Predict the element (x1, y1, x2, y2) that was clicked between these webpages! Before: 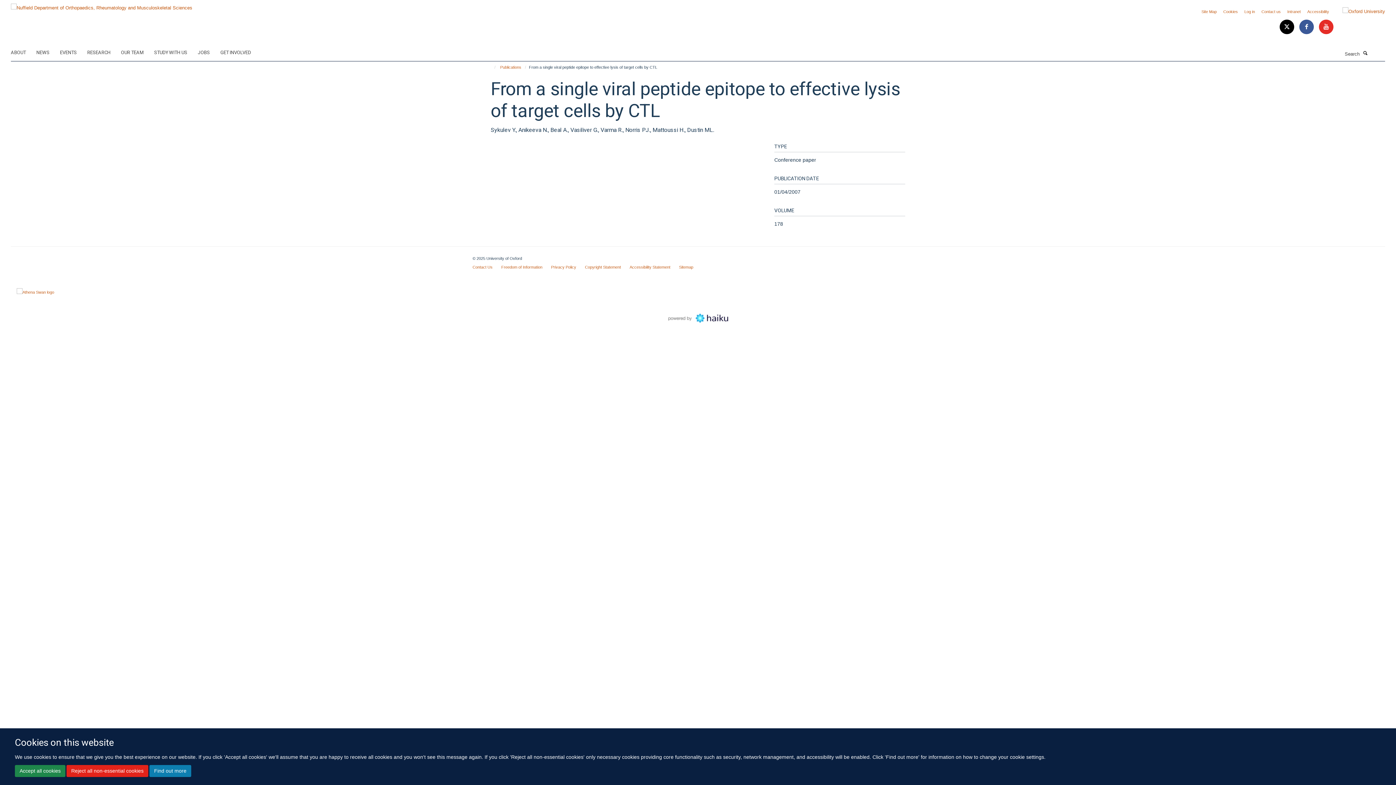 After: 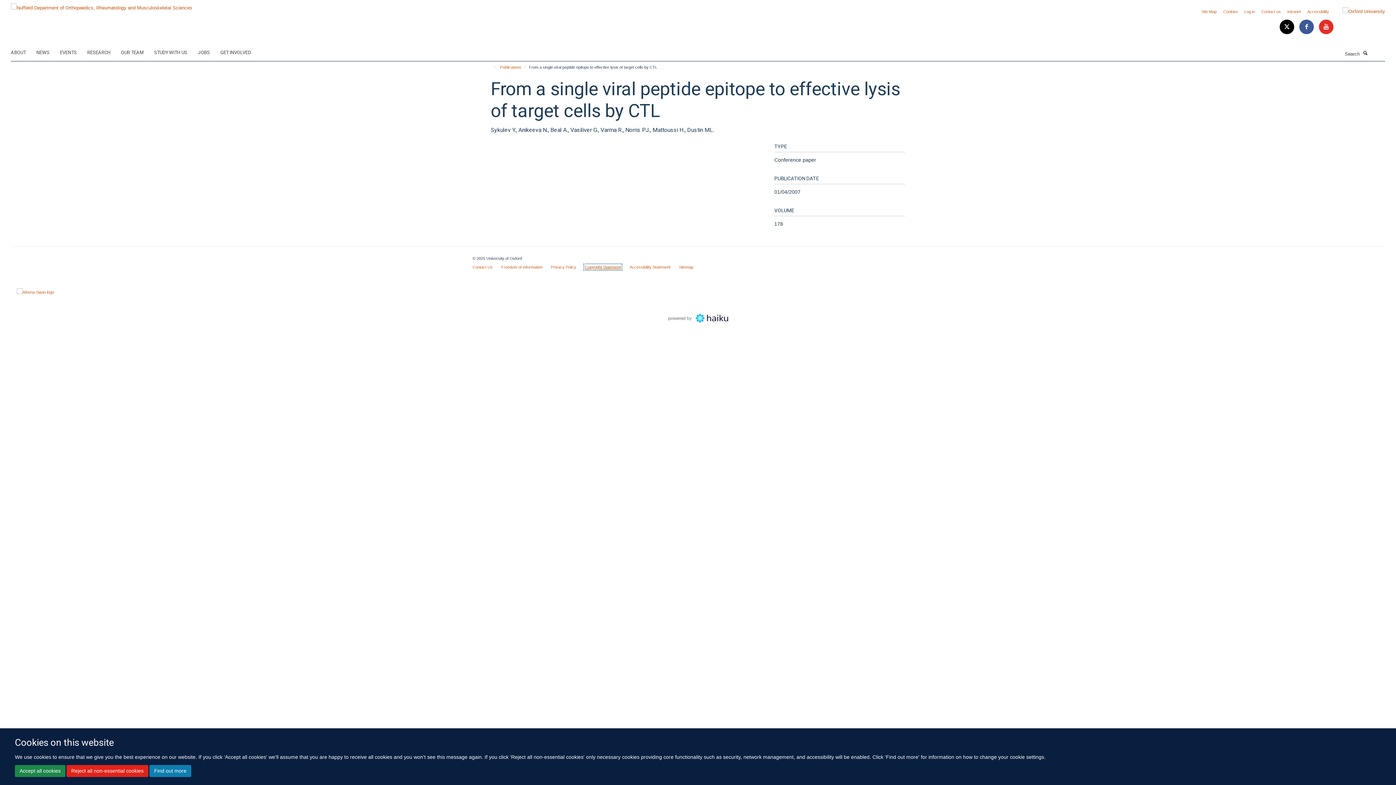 Action: label: Copyright Statement bbox: (585, 265, 621, 269)